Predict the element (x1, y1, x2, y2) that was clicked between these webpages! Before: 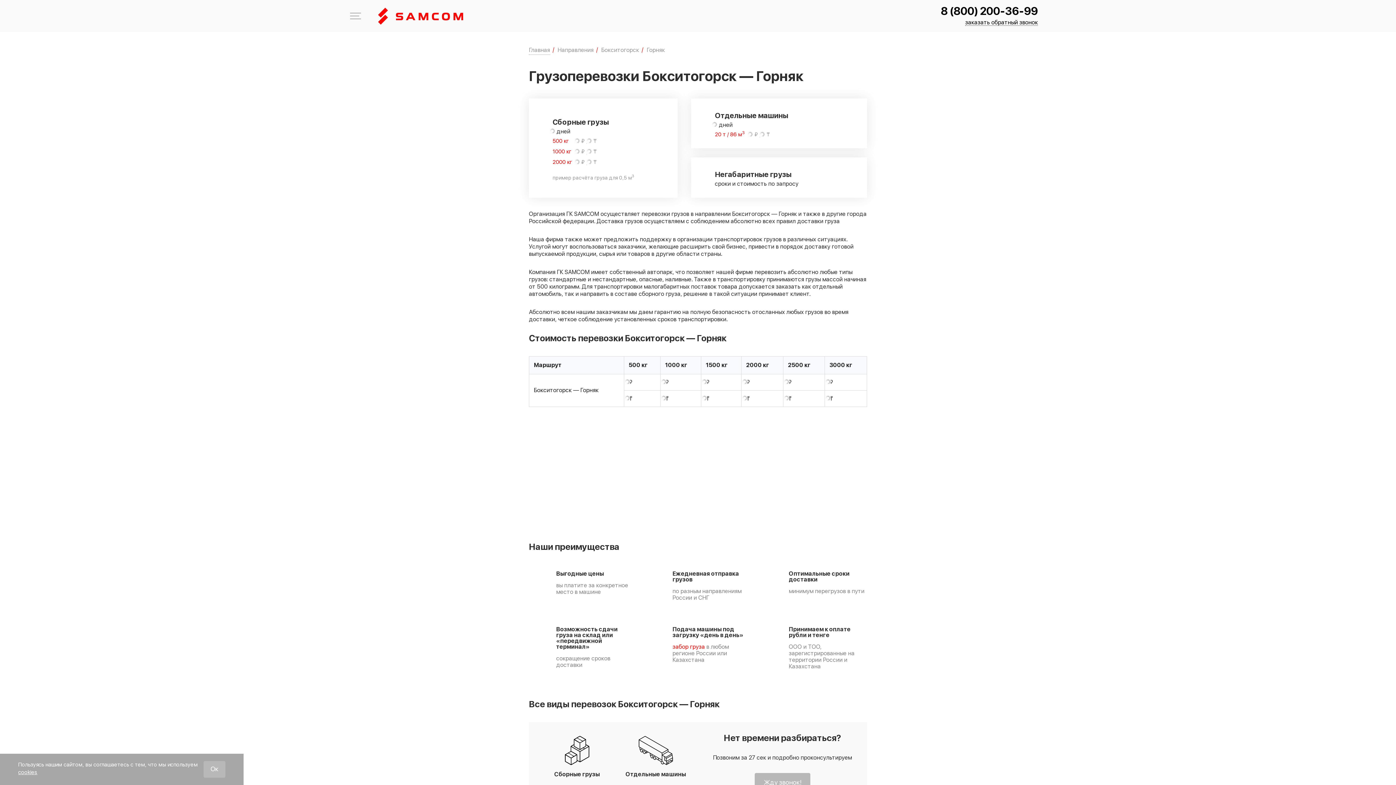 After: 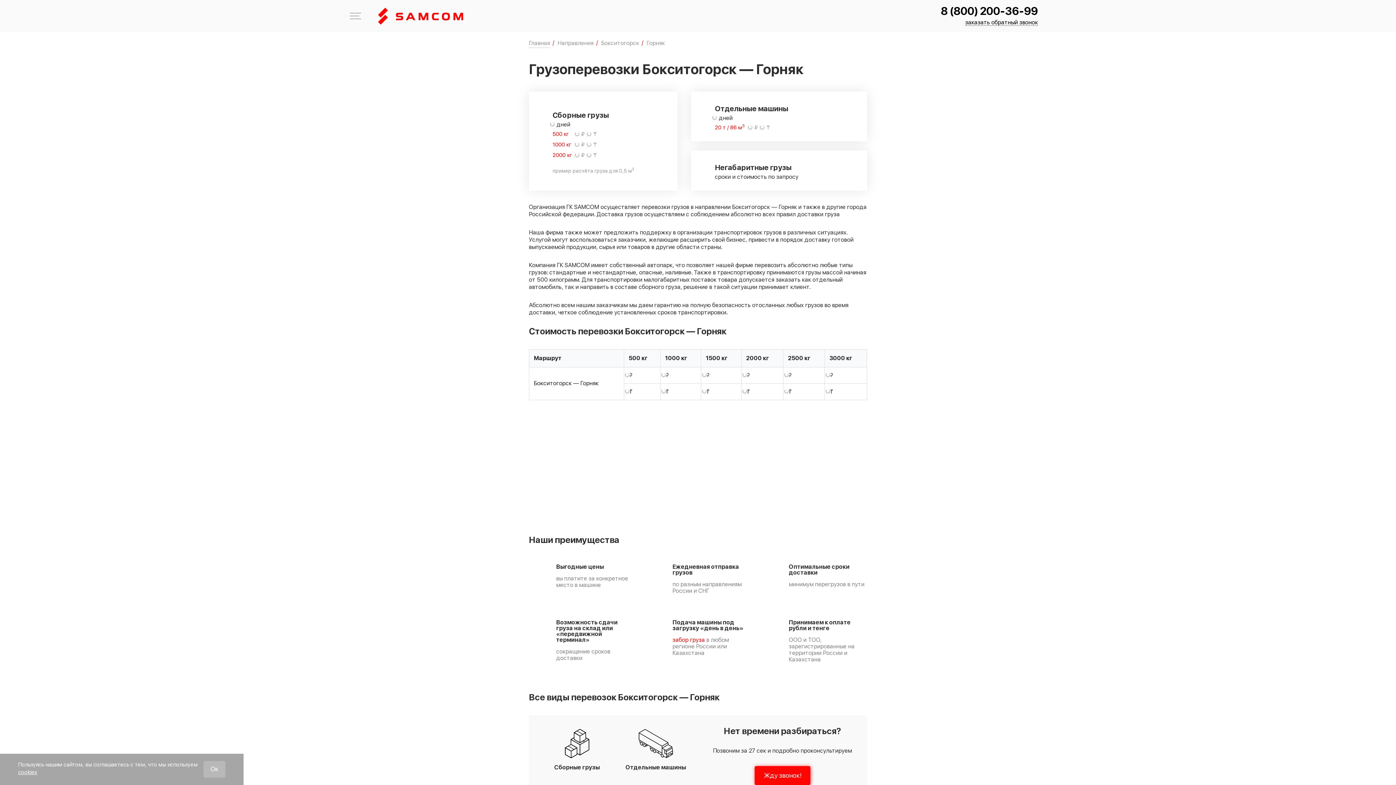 Action: label: Жду звонок! bbox: (754, 773, 810, 792)